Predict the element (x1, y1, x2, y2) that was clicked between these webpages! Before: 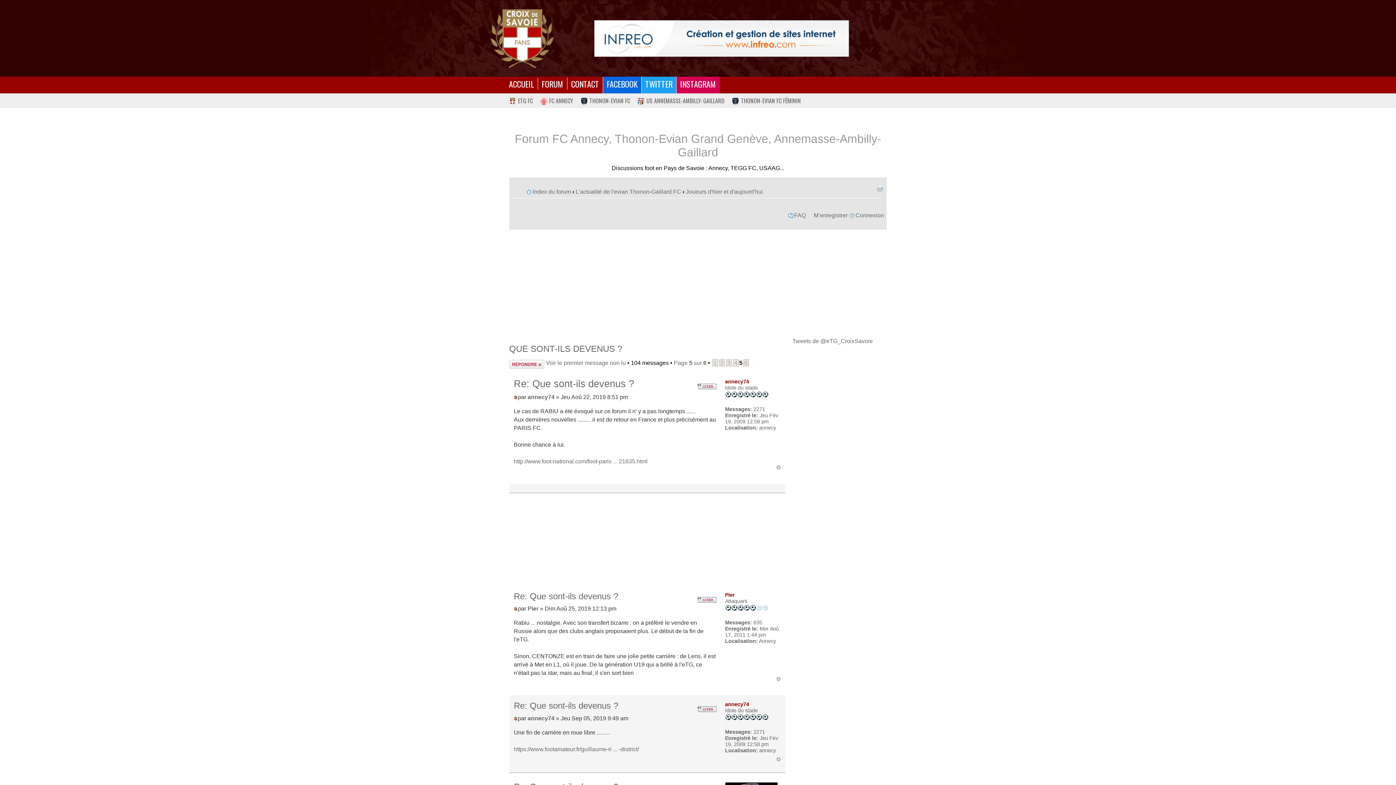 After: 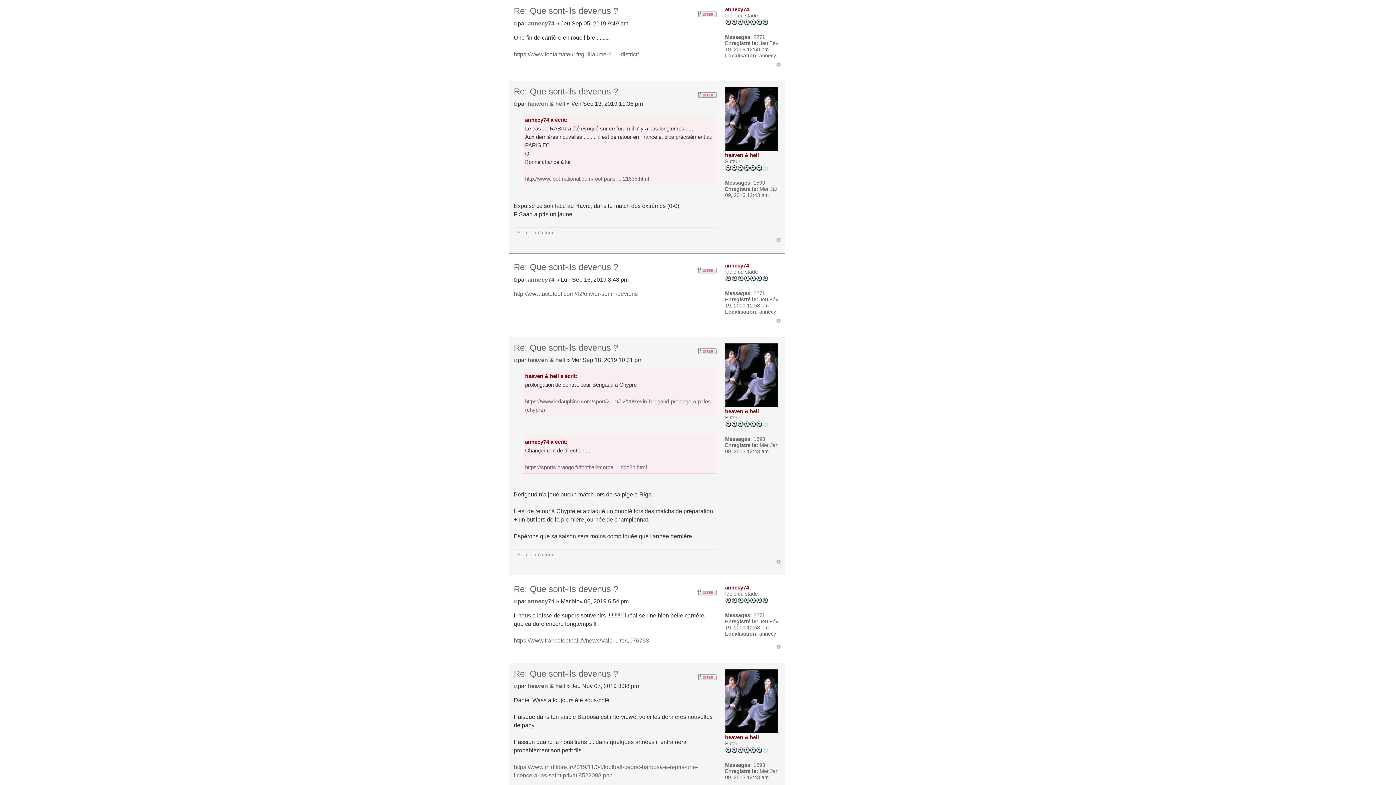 Action: bbox: (513, 715, 517, 721)